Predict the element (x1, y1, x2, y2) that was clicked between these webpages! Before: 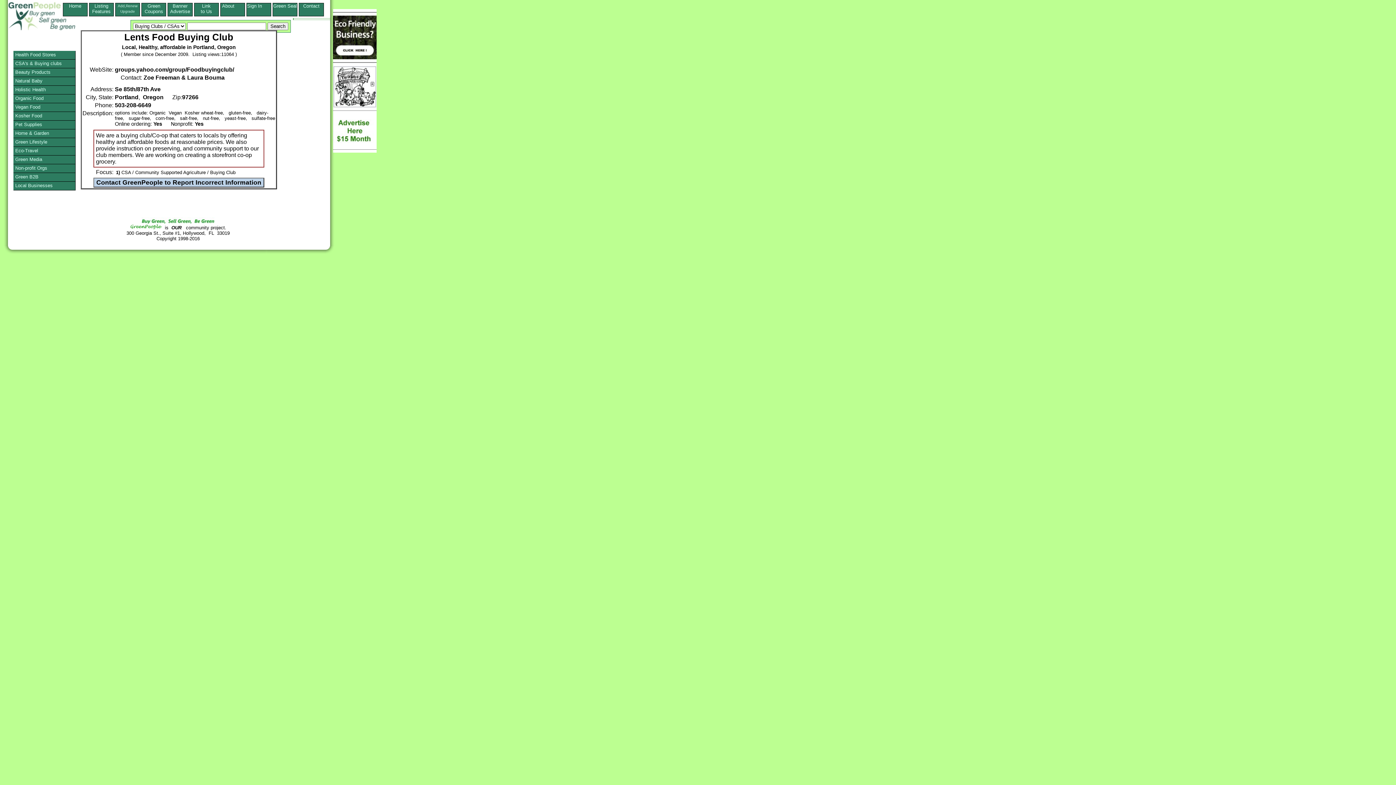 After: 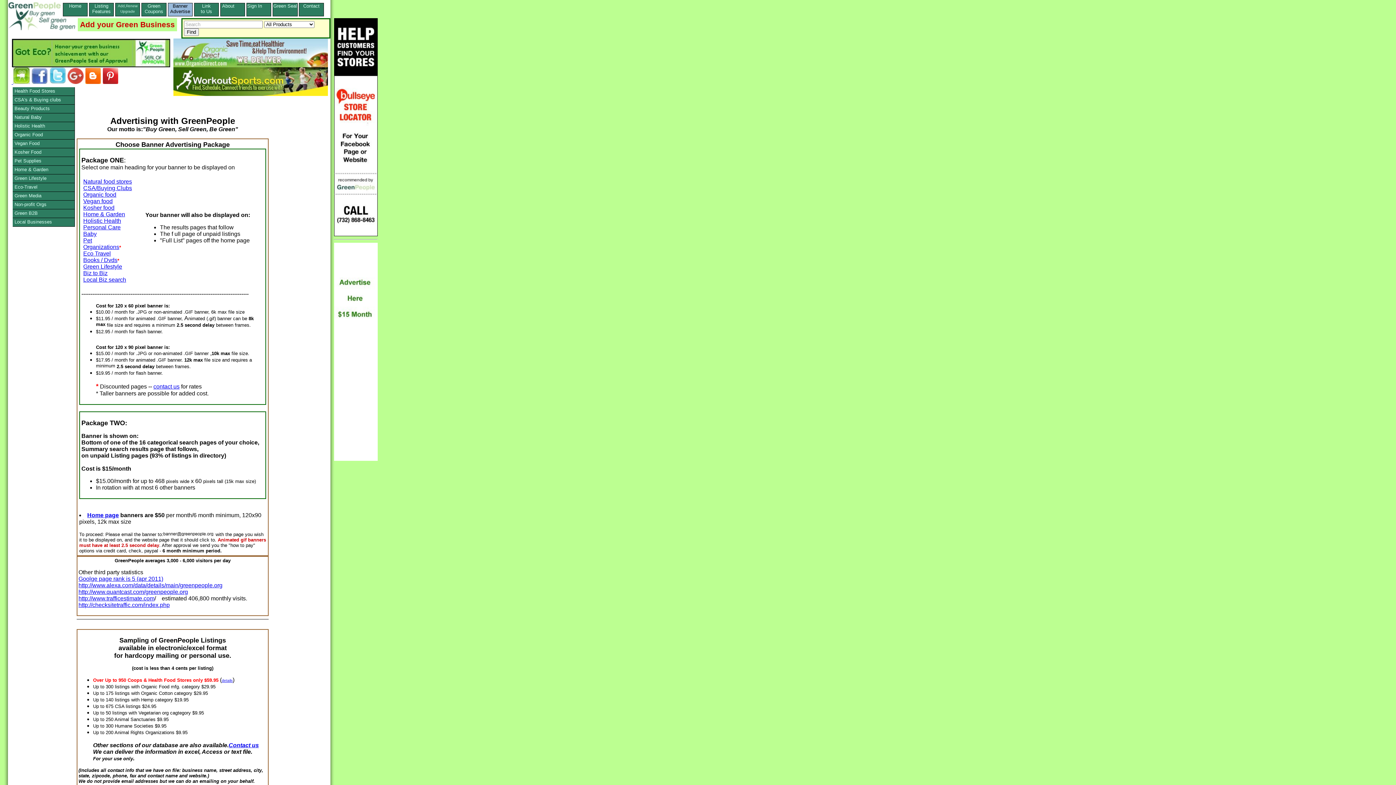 Action: bbox: (333, 141, 376, 147)